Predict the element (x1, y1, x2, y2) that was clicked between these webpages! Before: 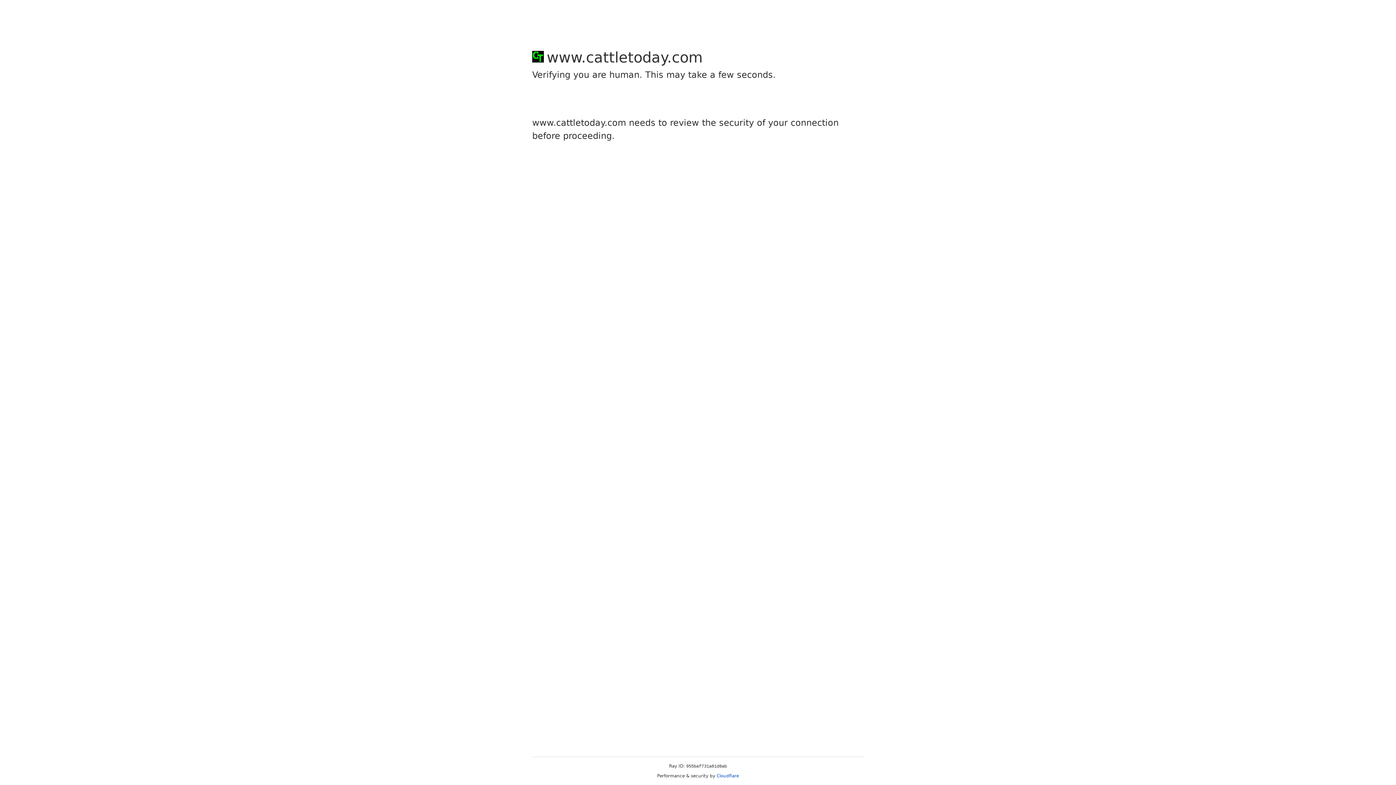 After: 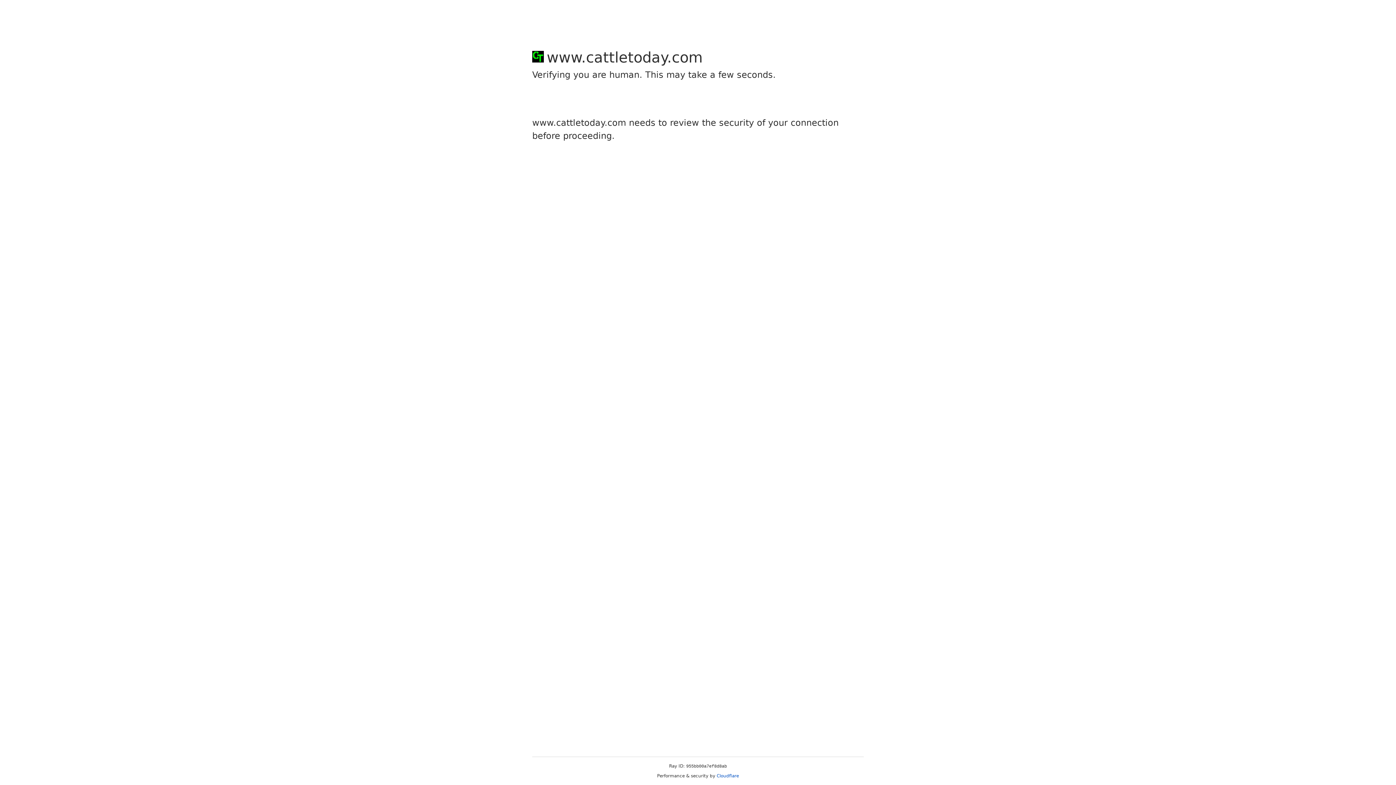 Action: bbox: (716, 773, 739, 778) label: Cloudflare